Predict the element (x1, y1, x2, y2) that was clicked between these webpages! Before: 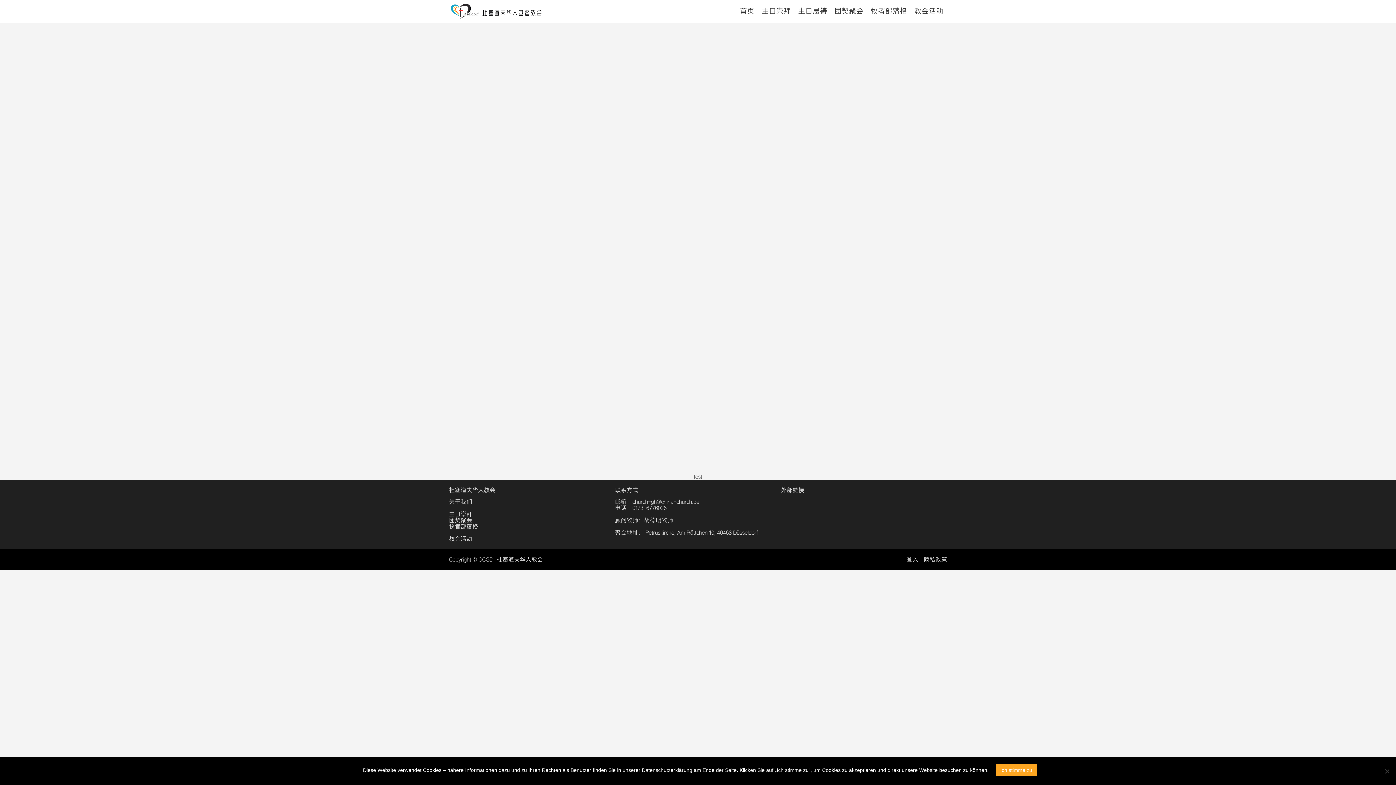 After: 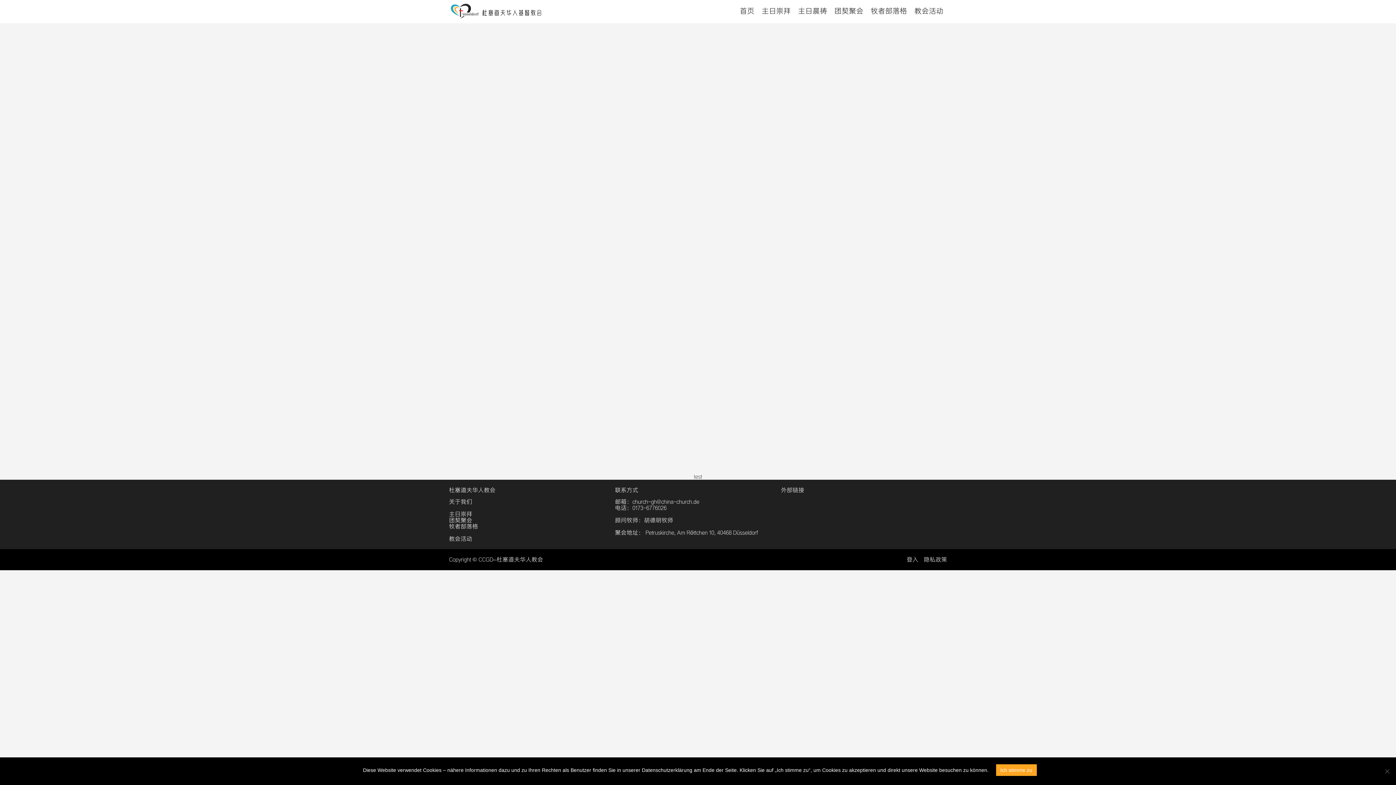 Action: bbox: (615, 487, 638, 493) label: 联系方式